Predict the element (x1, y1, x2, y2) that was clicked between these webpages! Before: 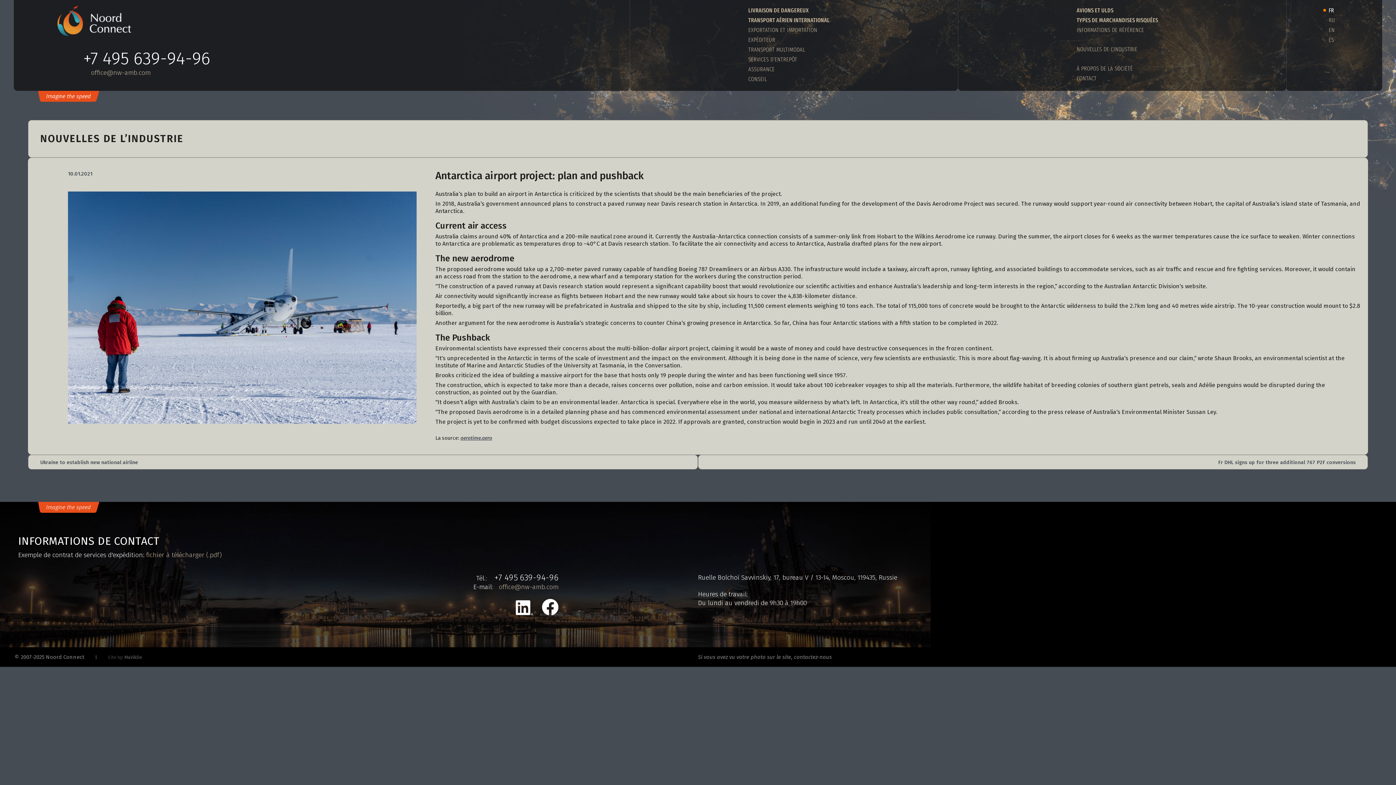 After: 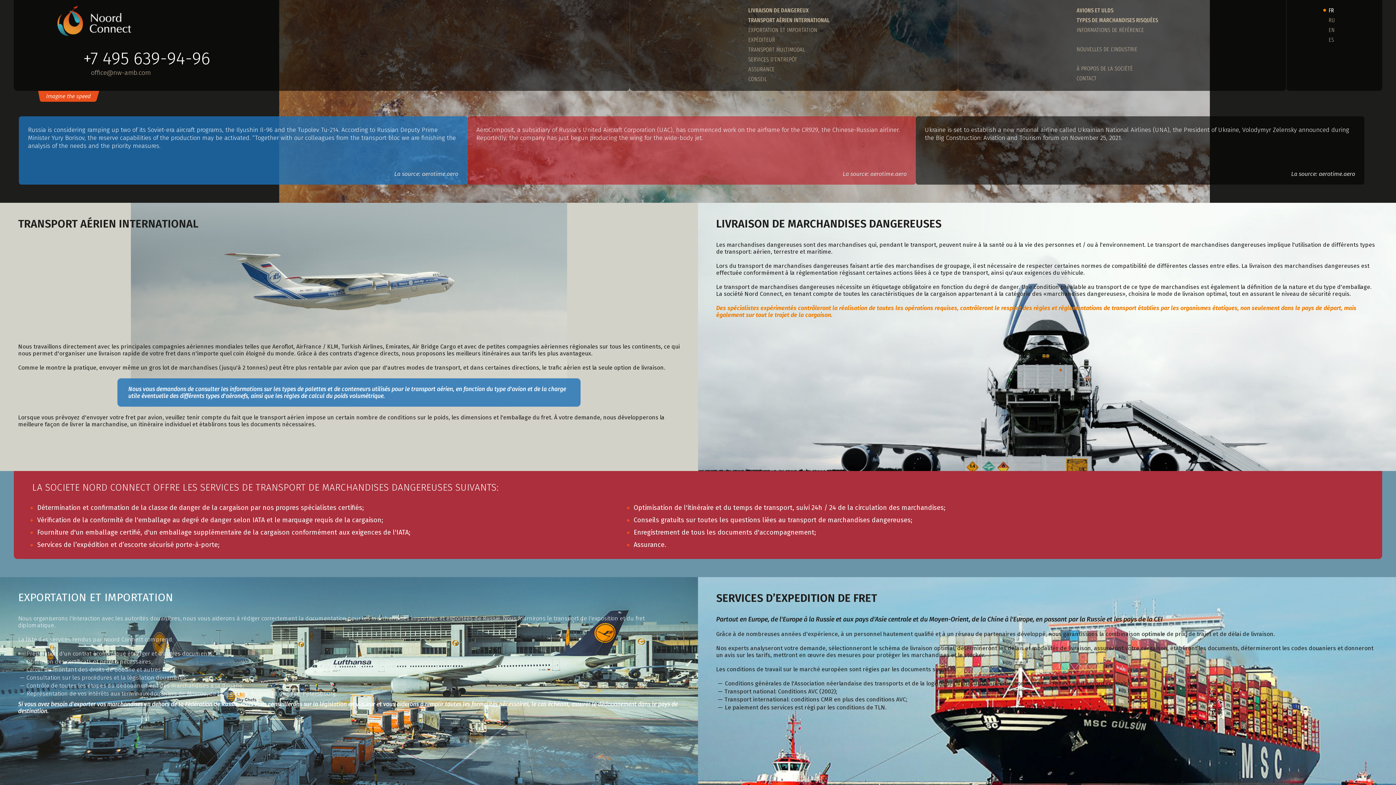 Action: bbox: (13, 5, 629, 37)